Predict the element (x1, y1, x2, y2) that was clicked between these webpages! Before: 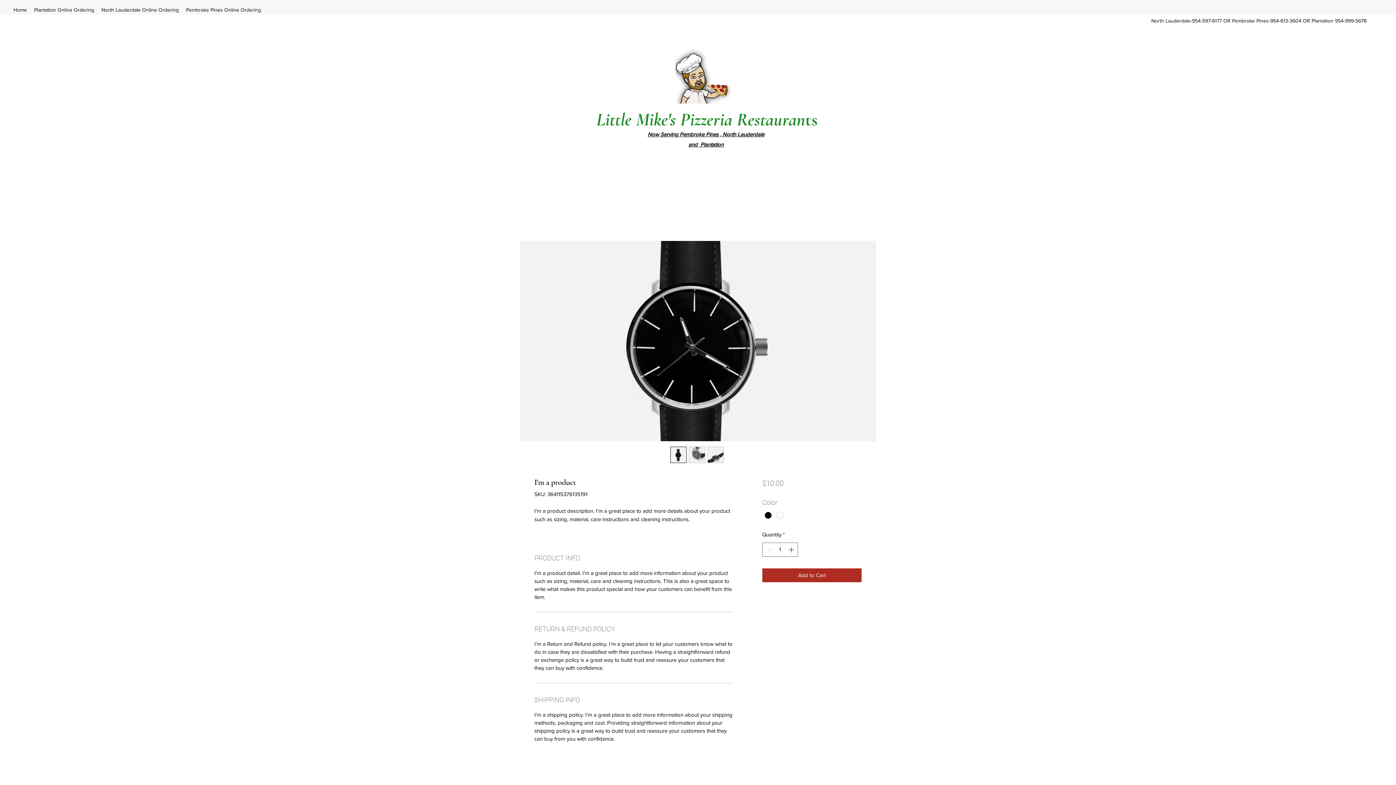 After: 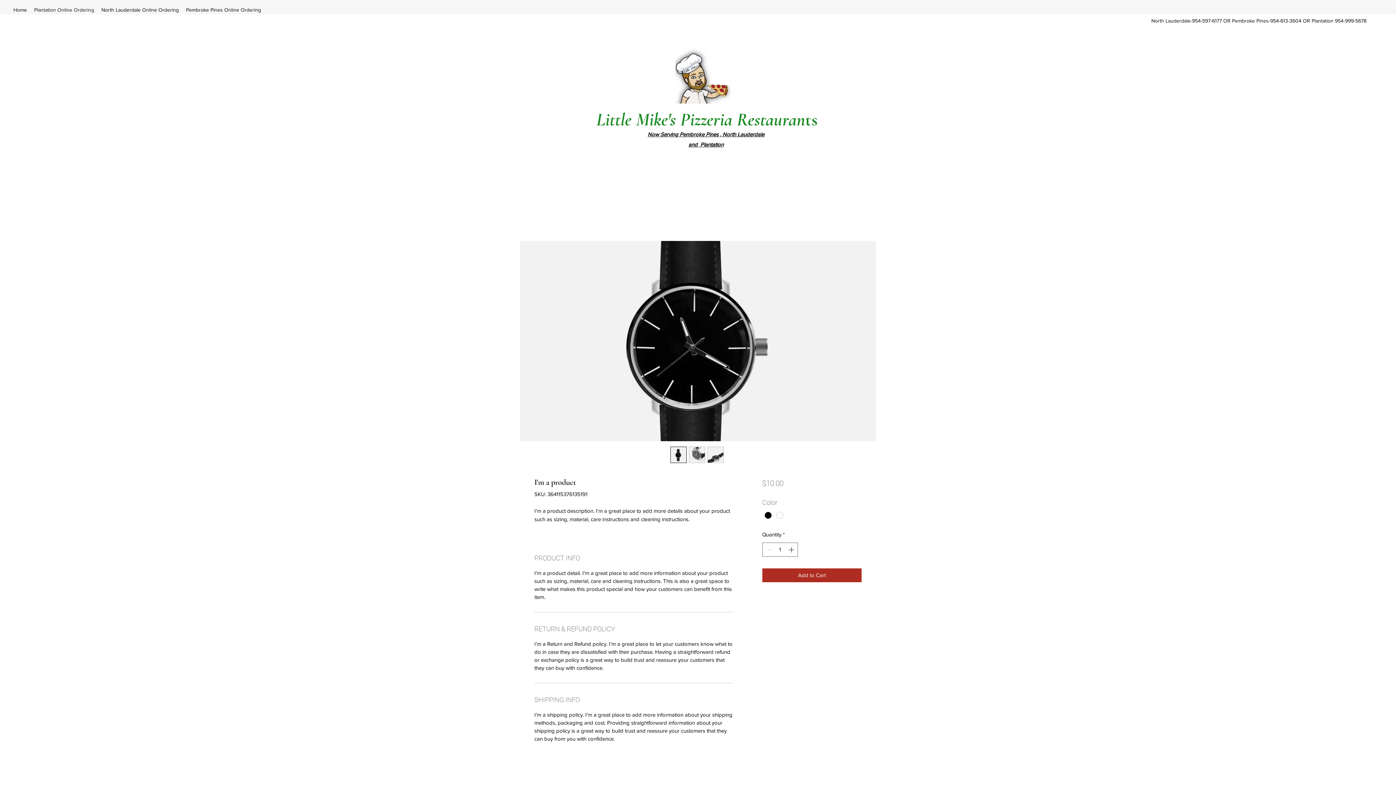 Action: bbox: (30, 4, 97, 15) label: Plantation Online Ordering